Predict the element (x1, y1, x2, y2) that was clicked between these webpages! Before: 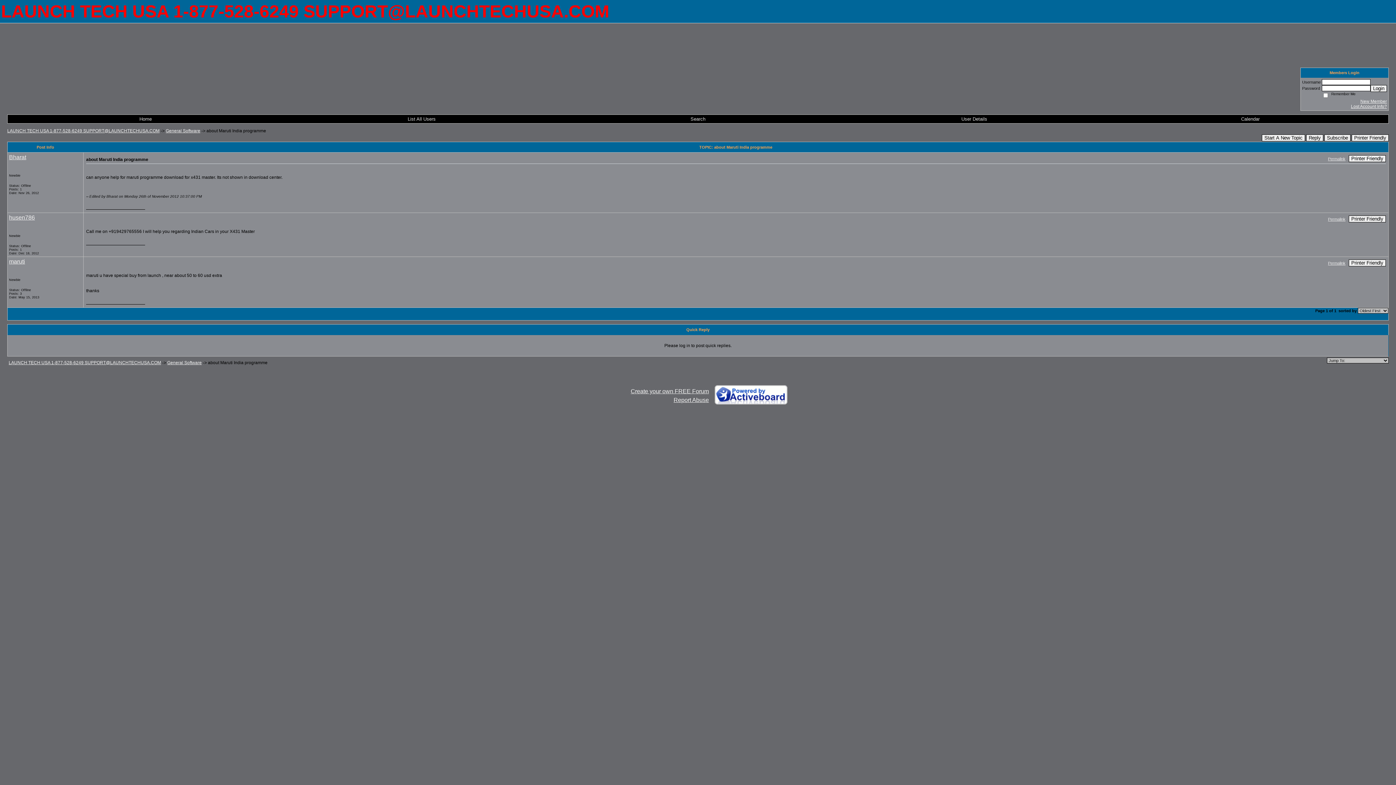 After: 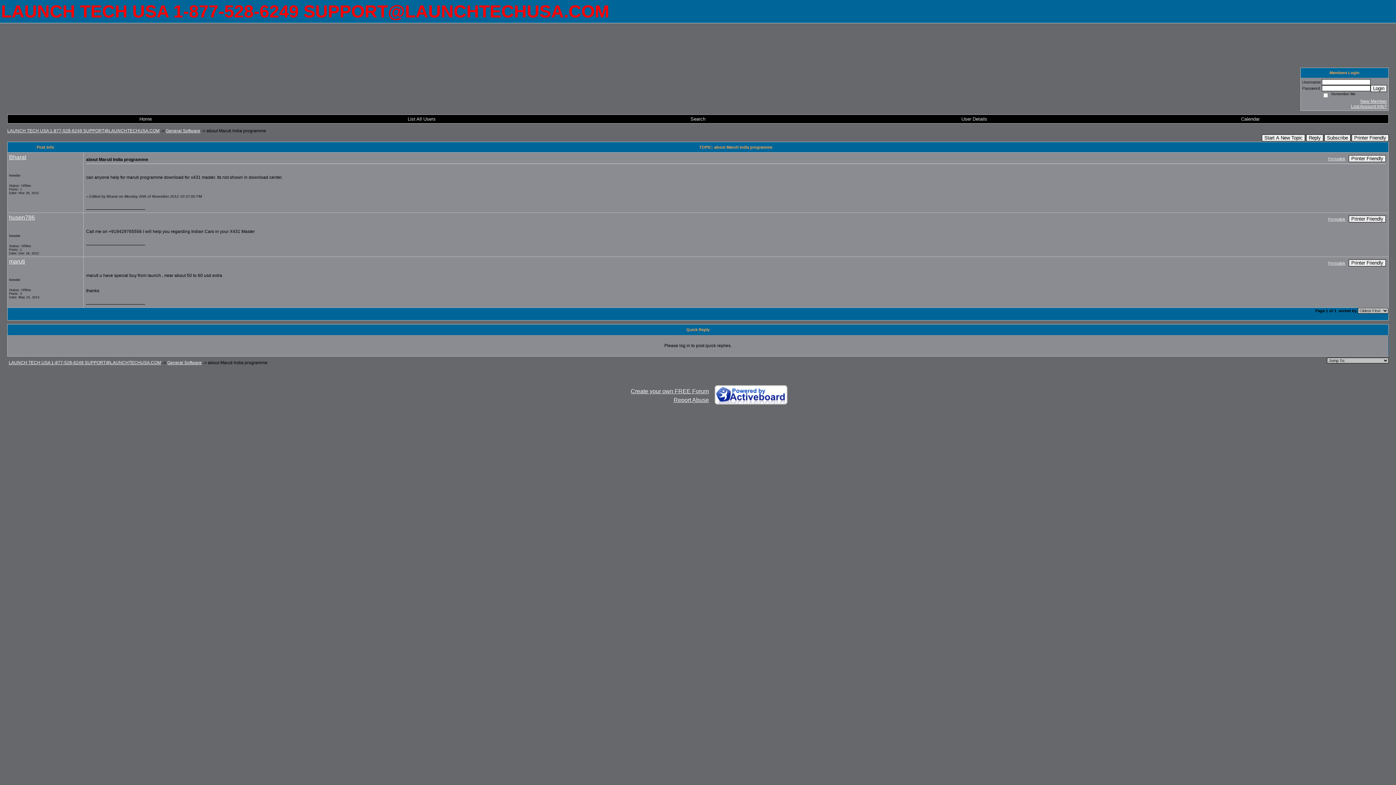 Action: bbox: (1328, 156, 1345, 161) label: Permalink